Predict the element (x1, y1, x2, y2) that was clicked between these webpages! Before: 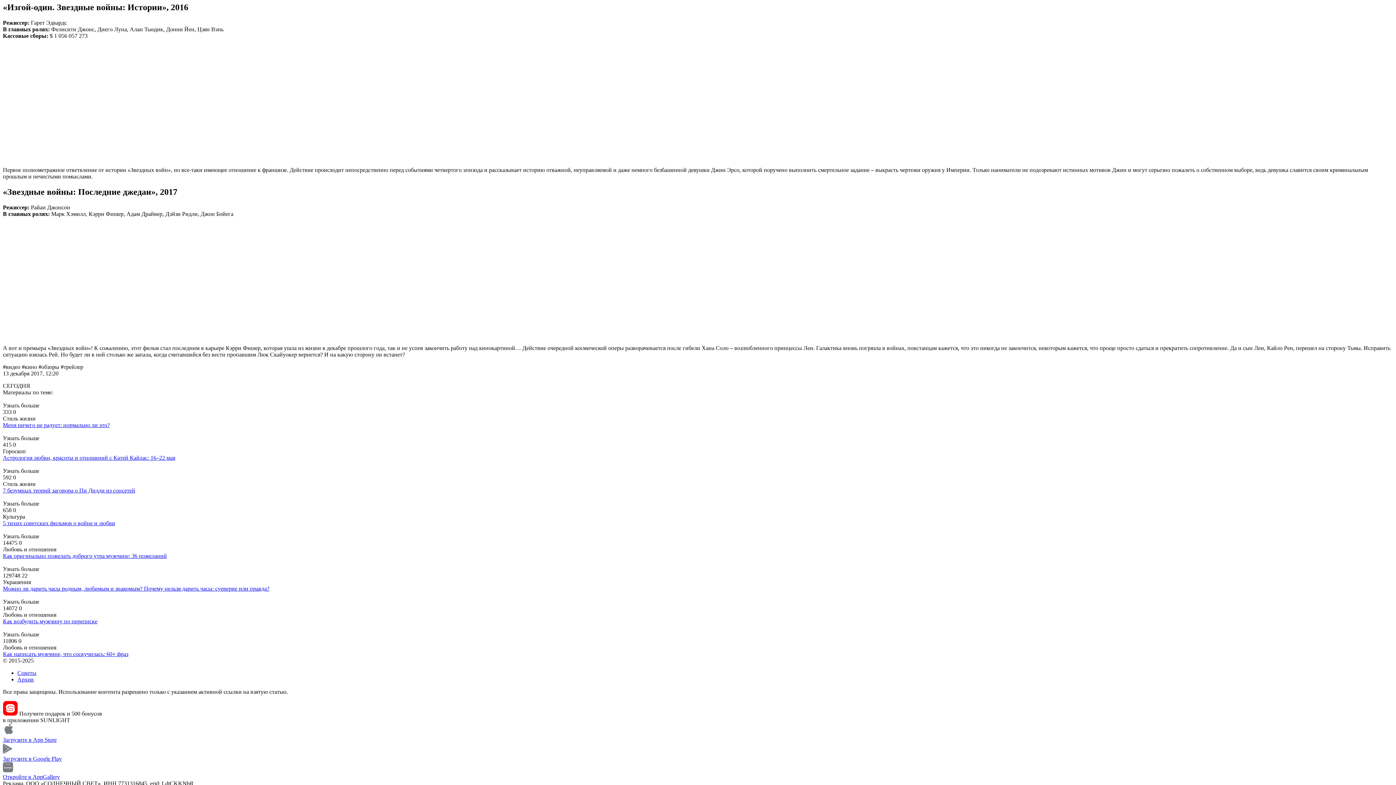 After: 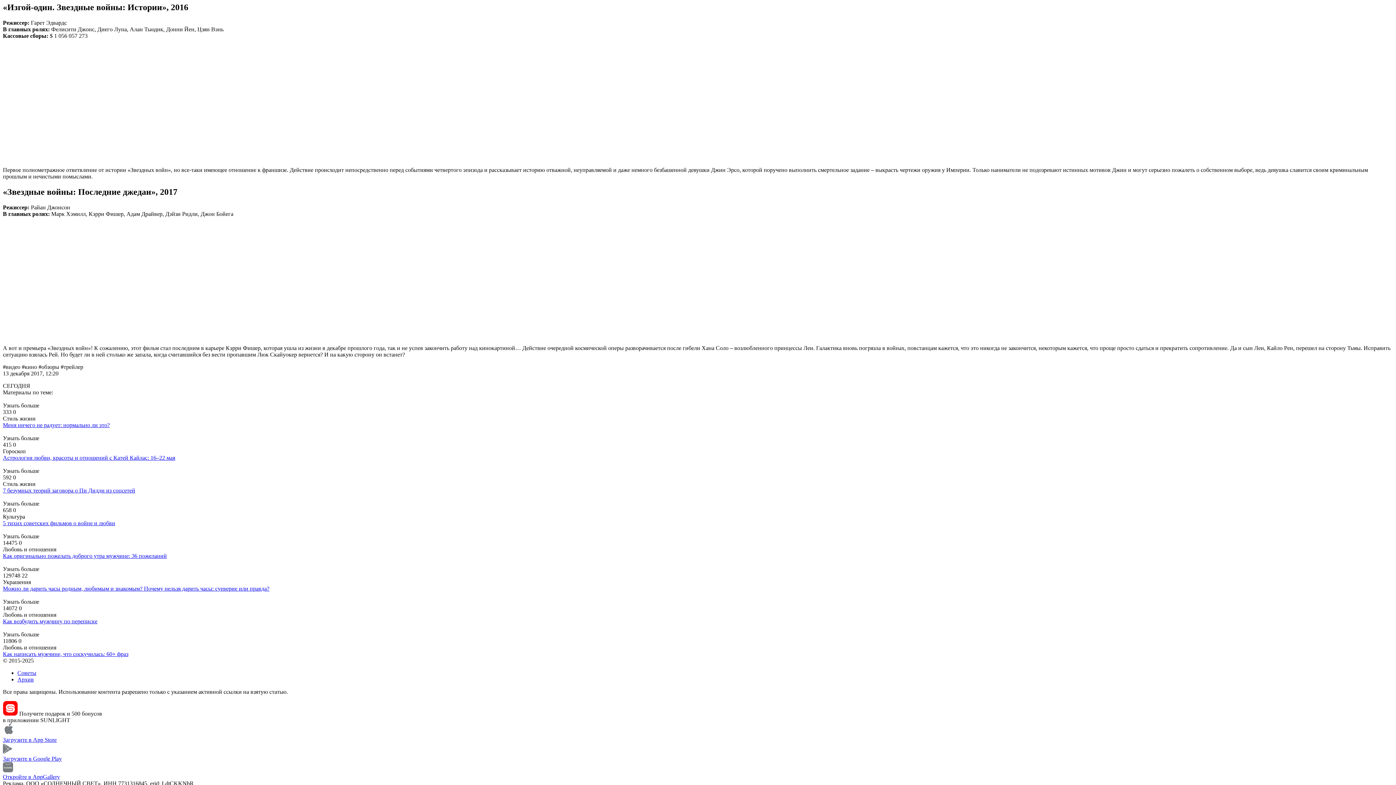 Action: bbox: (2, 749, 1393, 762) label: Загрузите в Google Play